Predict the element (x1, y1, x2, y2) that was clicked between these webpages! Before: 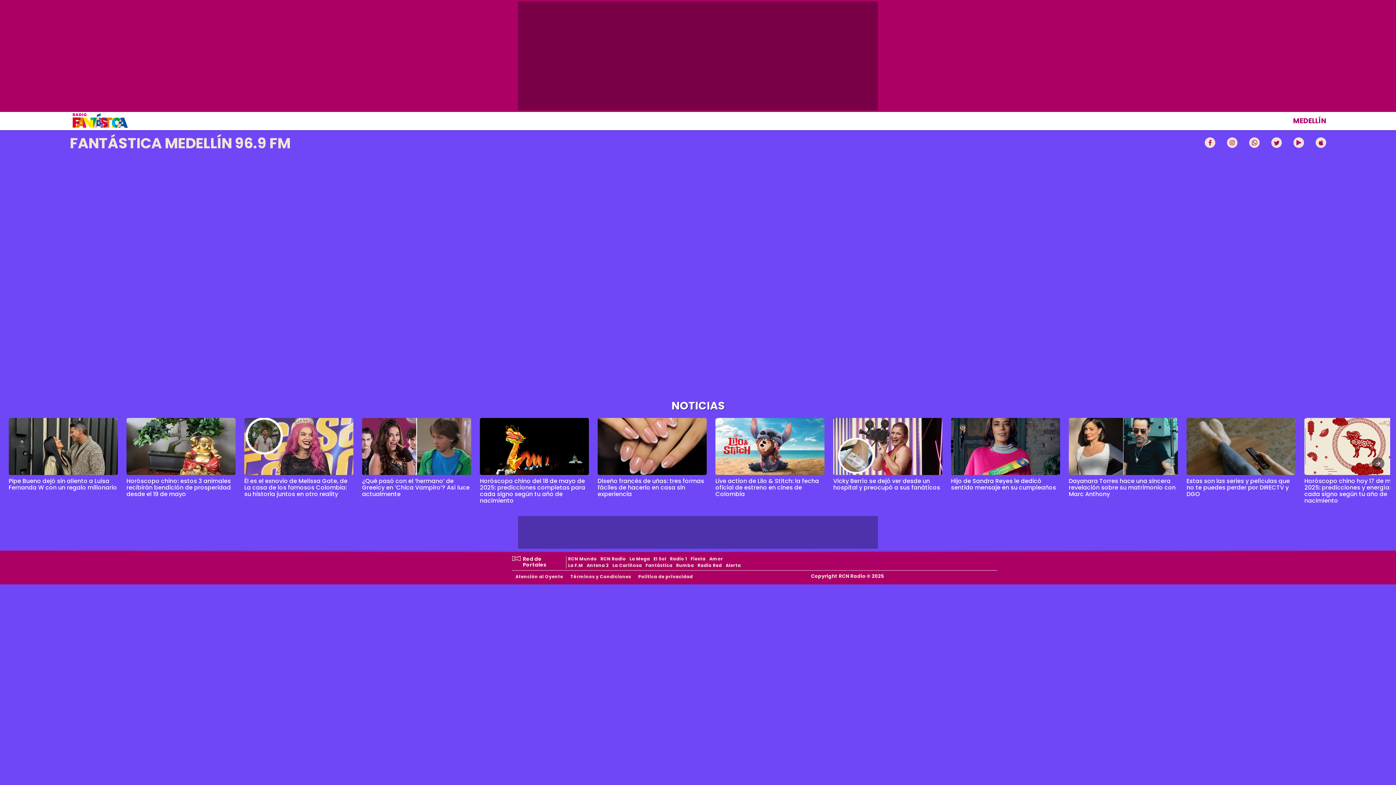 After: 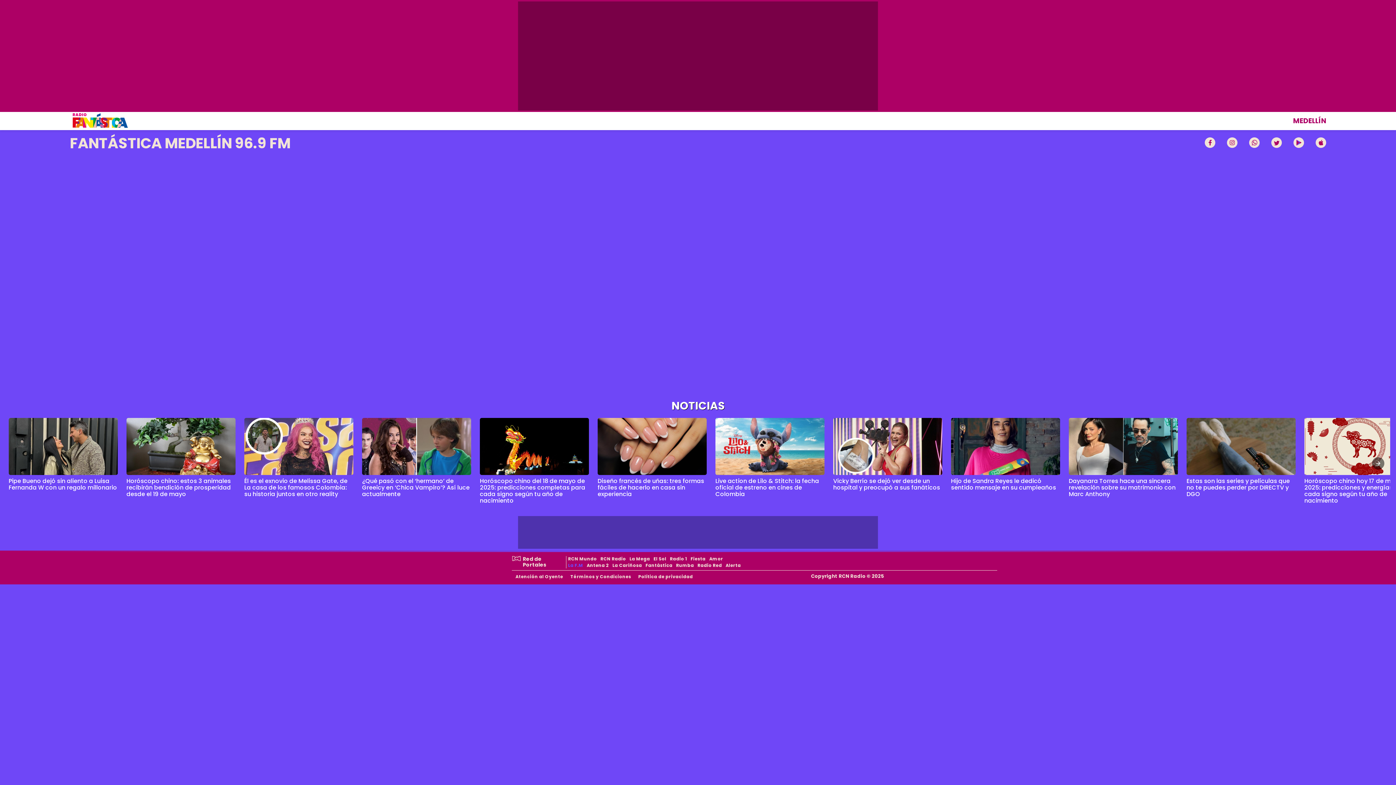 Action: bbox: (566, 562, 585, 568) label: La F.M